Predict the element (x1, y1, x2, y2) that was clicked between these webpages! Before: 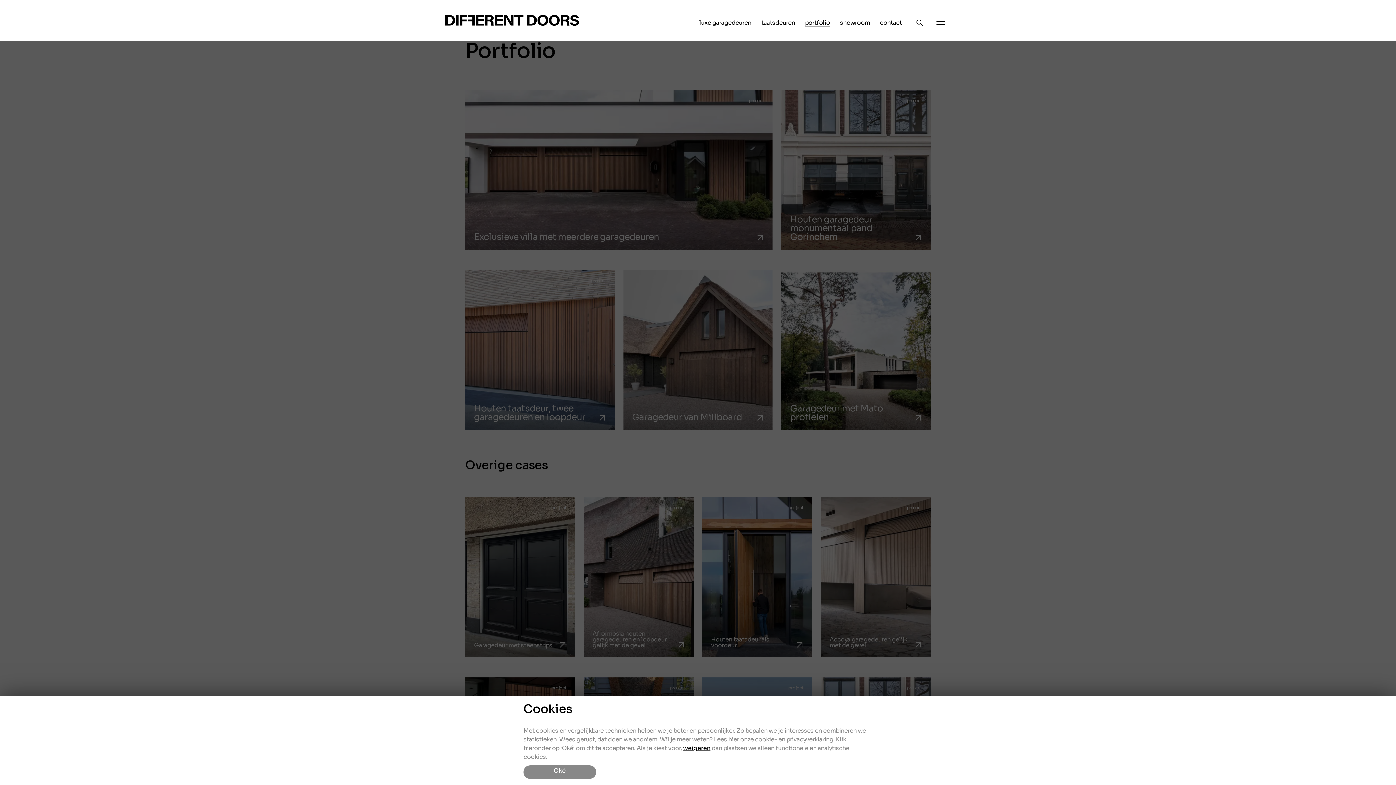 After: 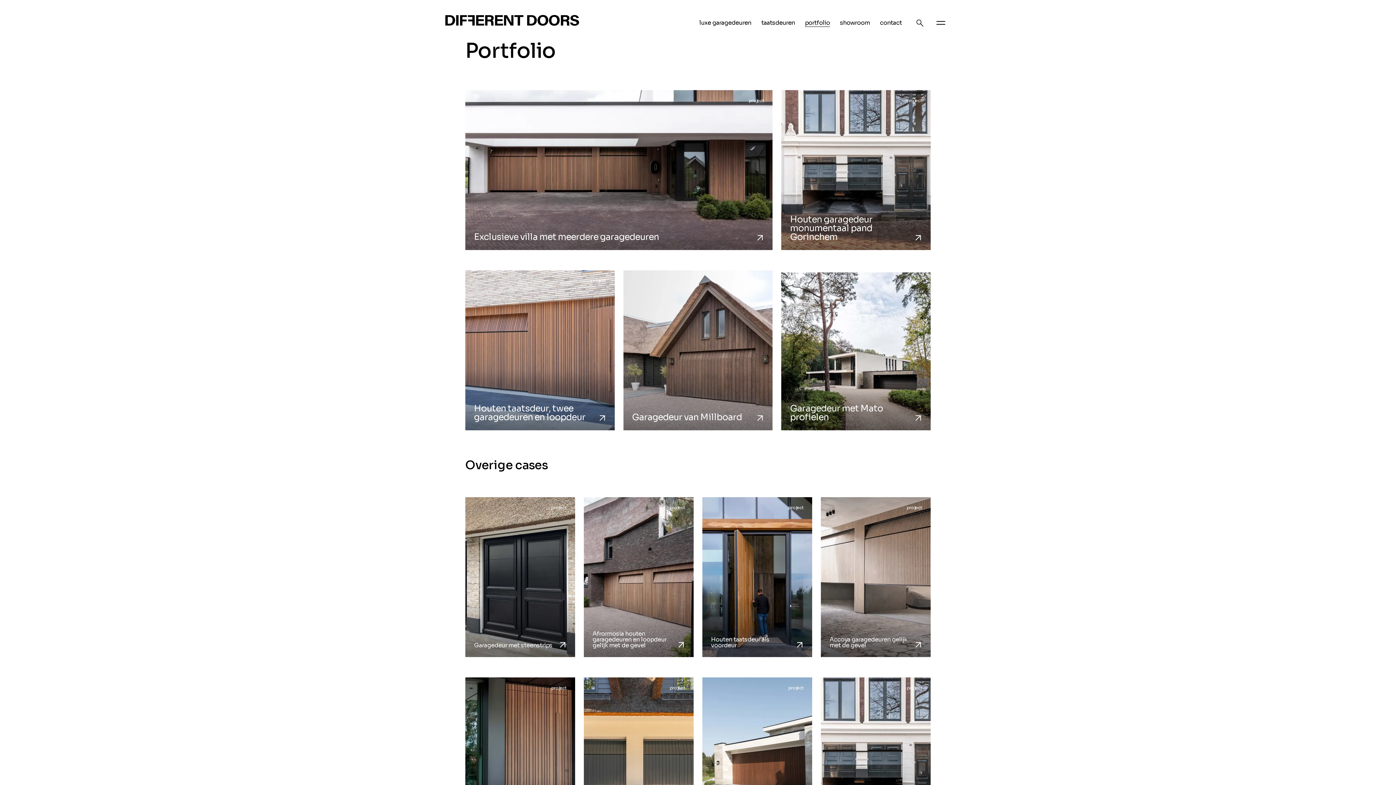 Action: bbox: (683, 744, 710, 753) label: weigeren